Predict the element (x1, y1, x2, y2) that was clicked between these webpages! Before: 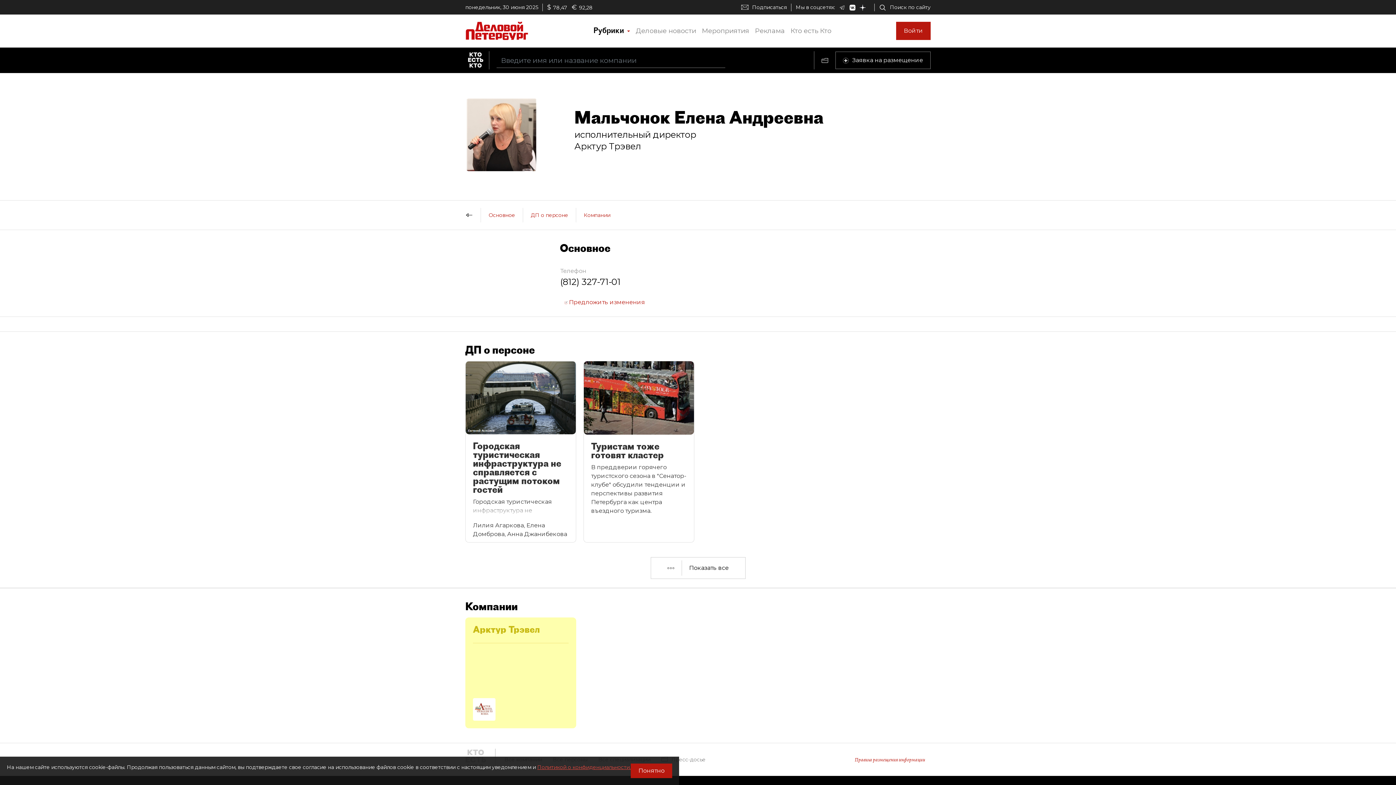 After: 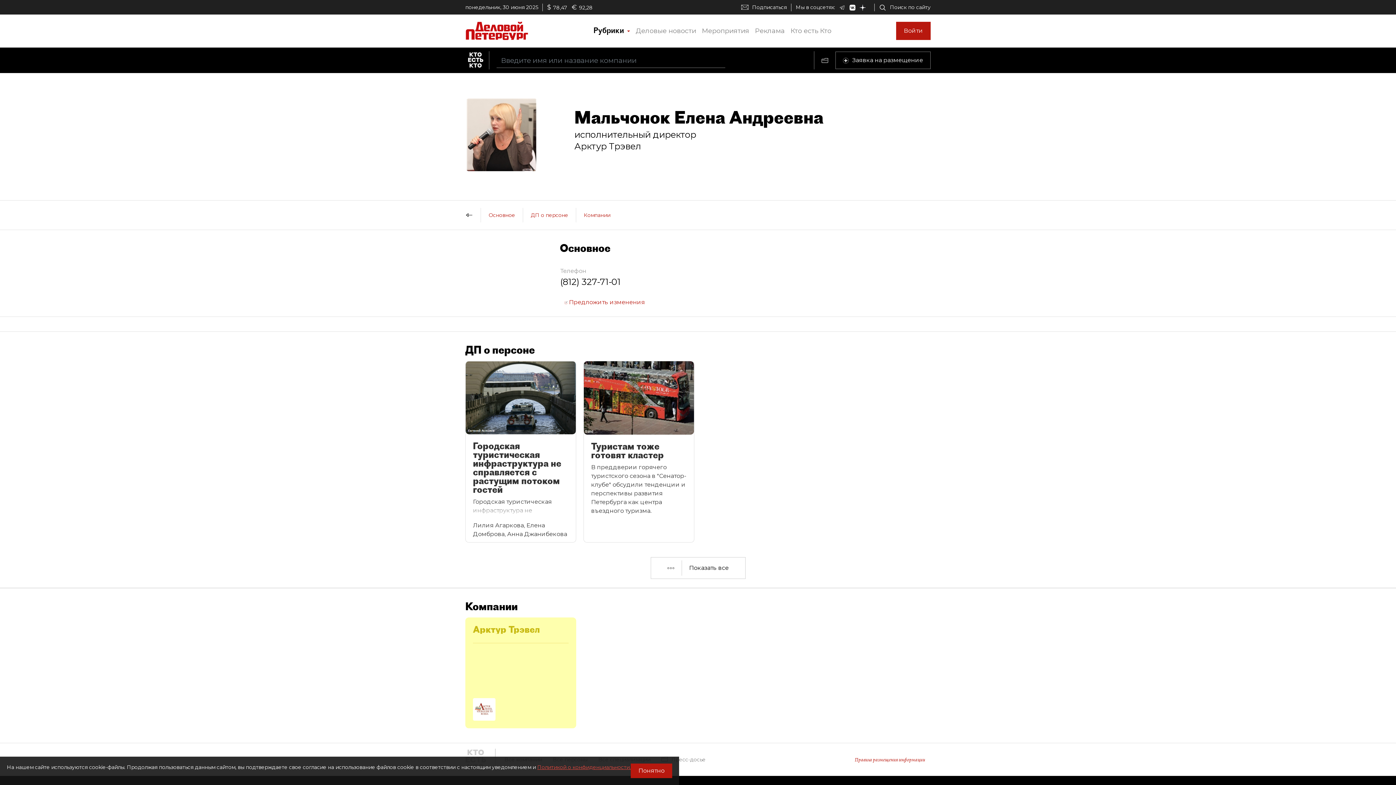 Action: bbox: (821, 58, 828, 62)